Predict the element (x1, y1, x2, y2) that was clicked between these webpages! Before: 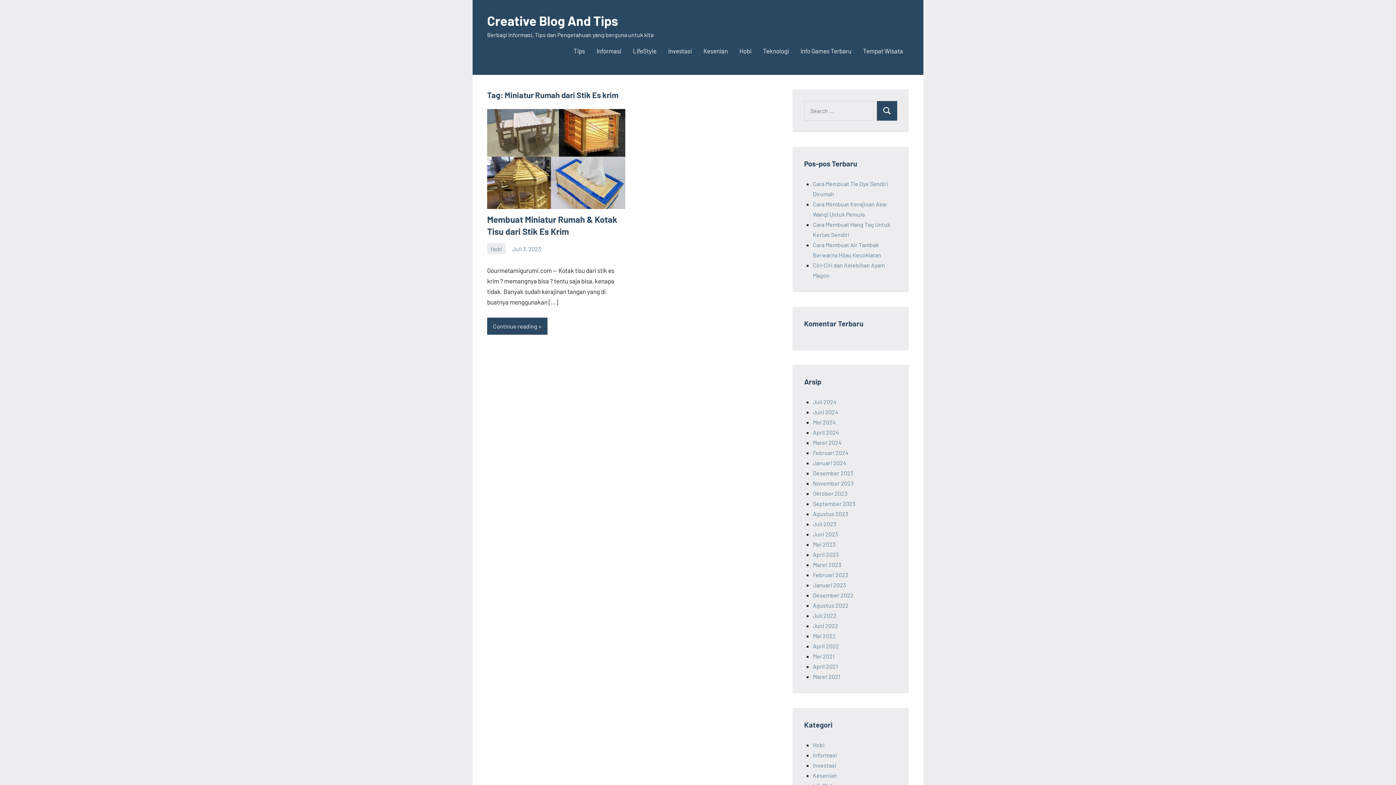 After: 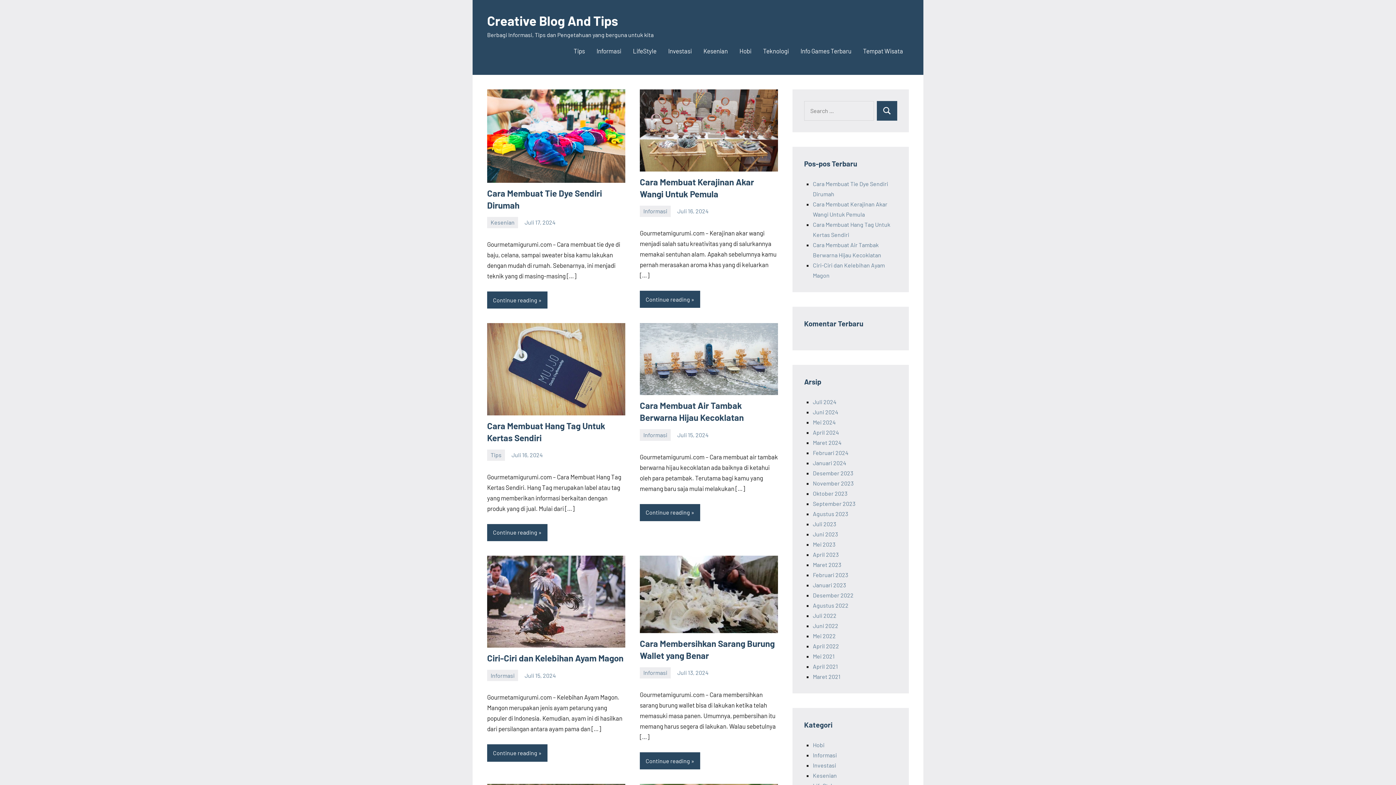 Action: label: Creative Blog And Tips bbox: (487, 12, 618, 28)